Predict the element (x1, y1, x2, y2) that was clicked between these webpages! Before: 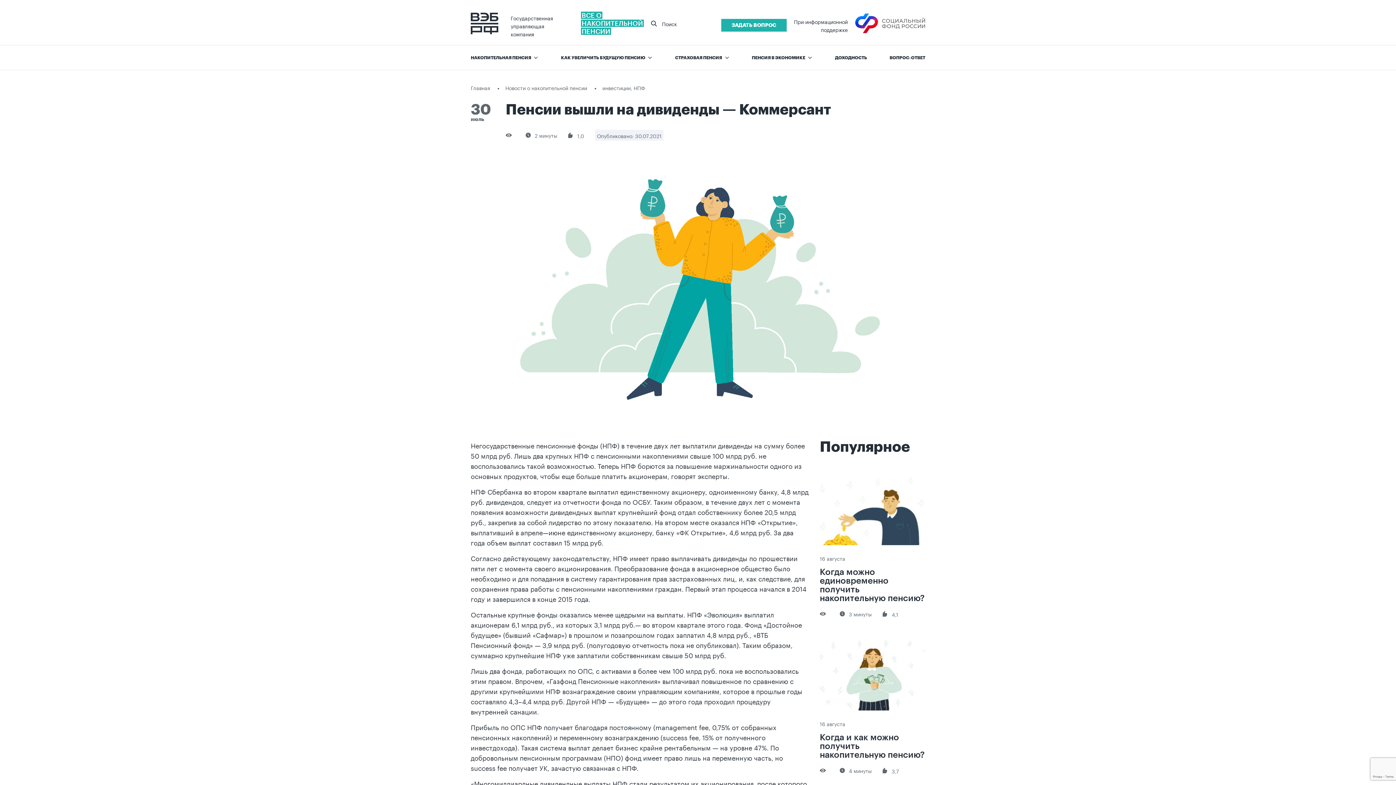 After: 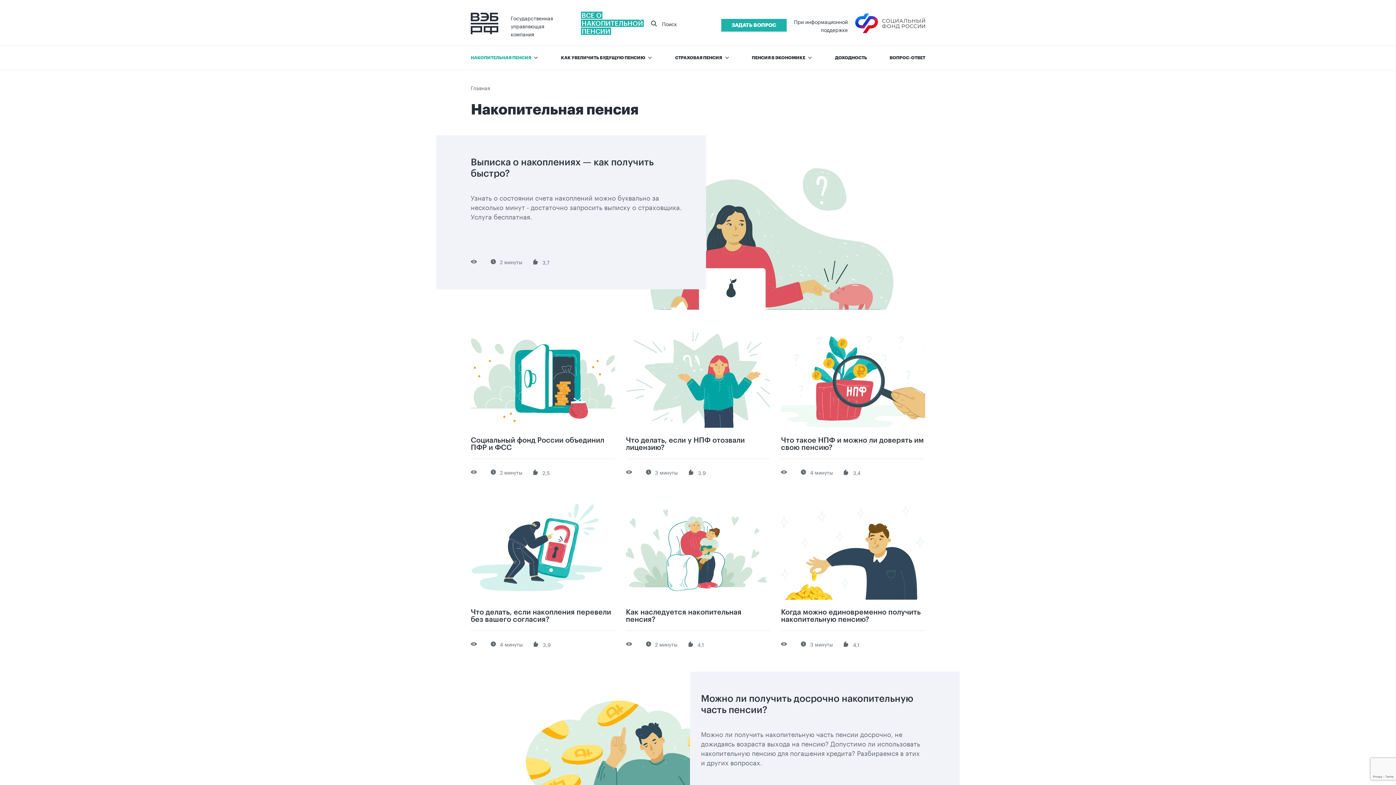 Action: bbox: (470, 50, 538, 64) label: НАКОПИТЕЛЬНАЯ ПЕНСИЯ